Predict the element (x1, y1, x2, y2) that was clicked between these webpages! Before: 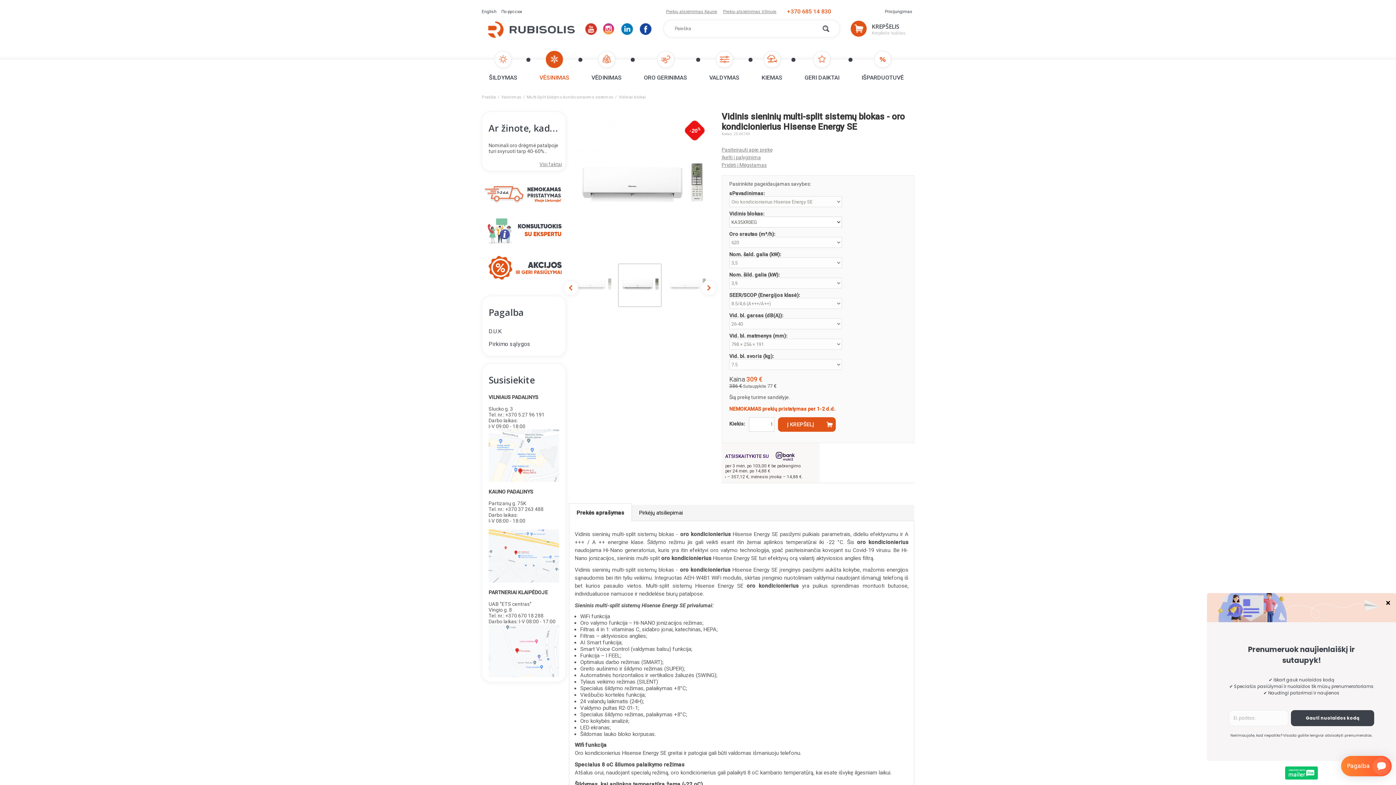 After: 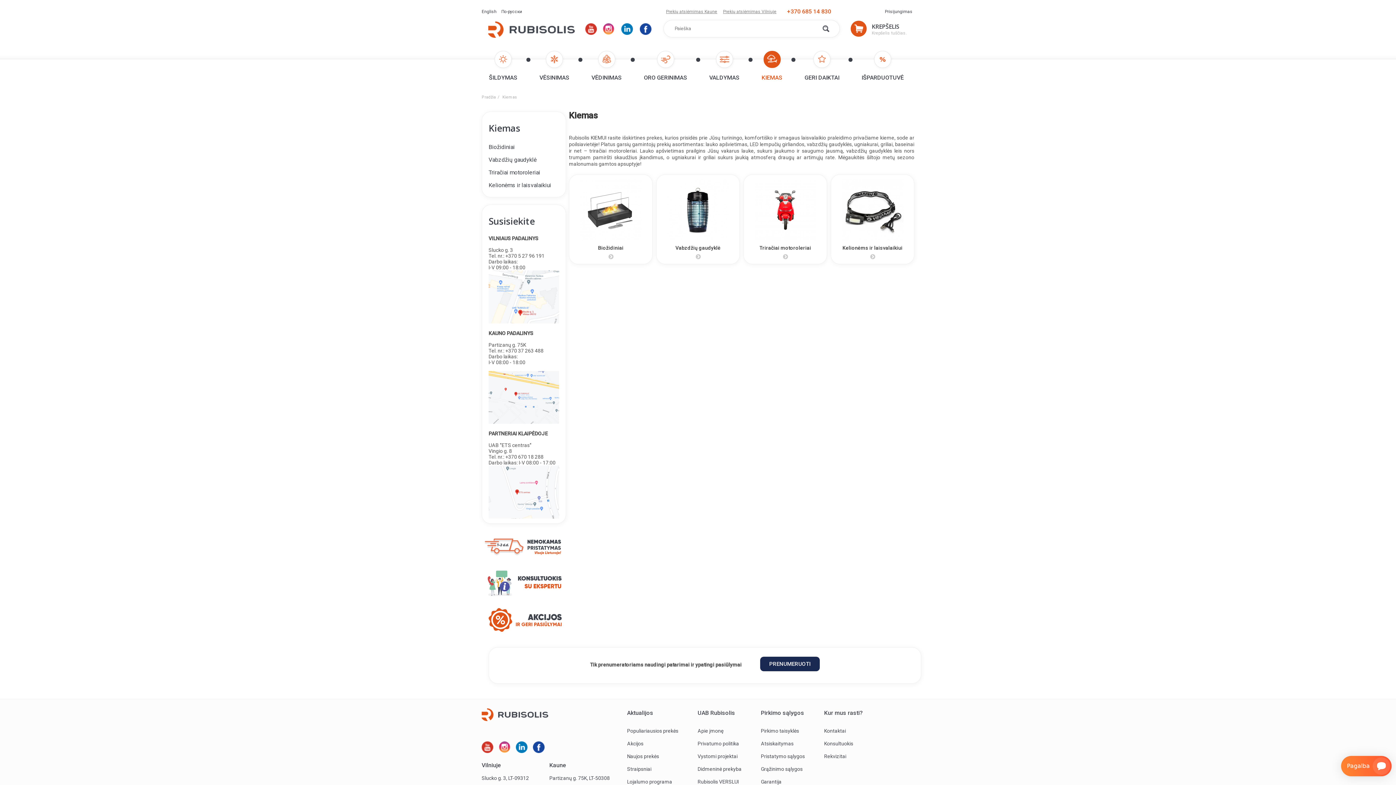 Action: label: KIEMAS bbox: (752, 50, 791, 93)